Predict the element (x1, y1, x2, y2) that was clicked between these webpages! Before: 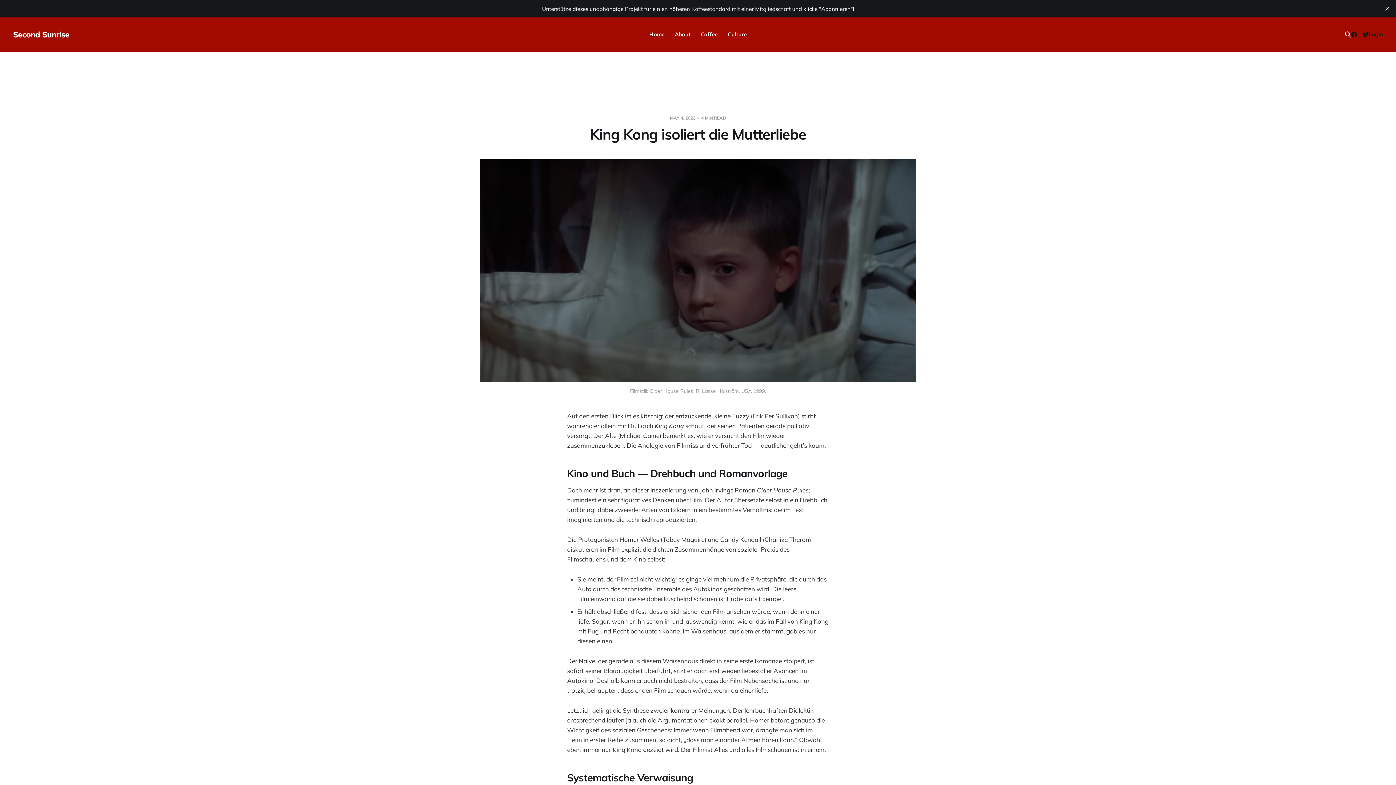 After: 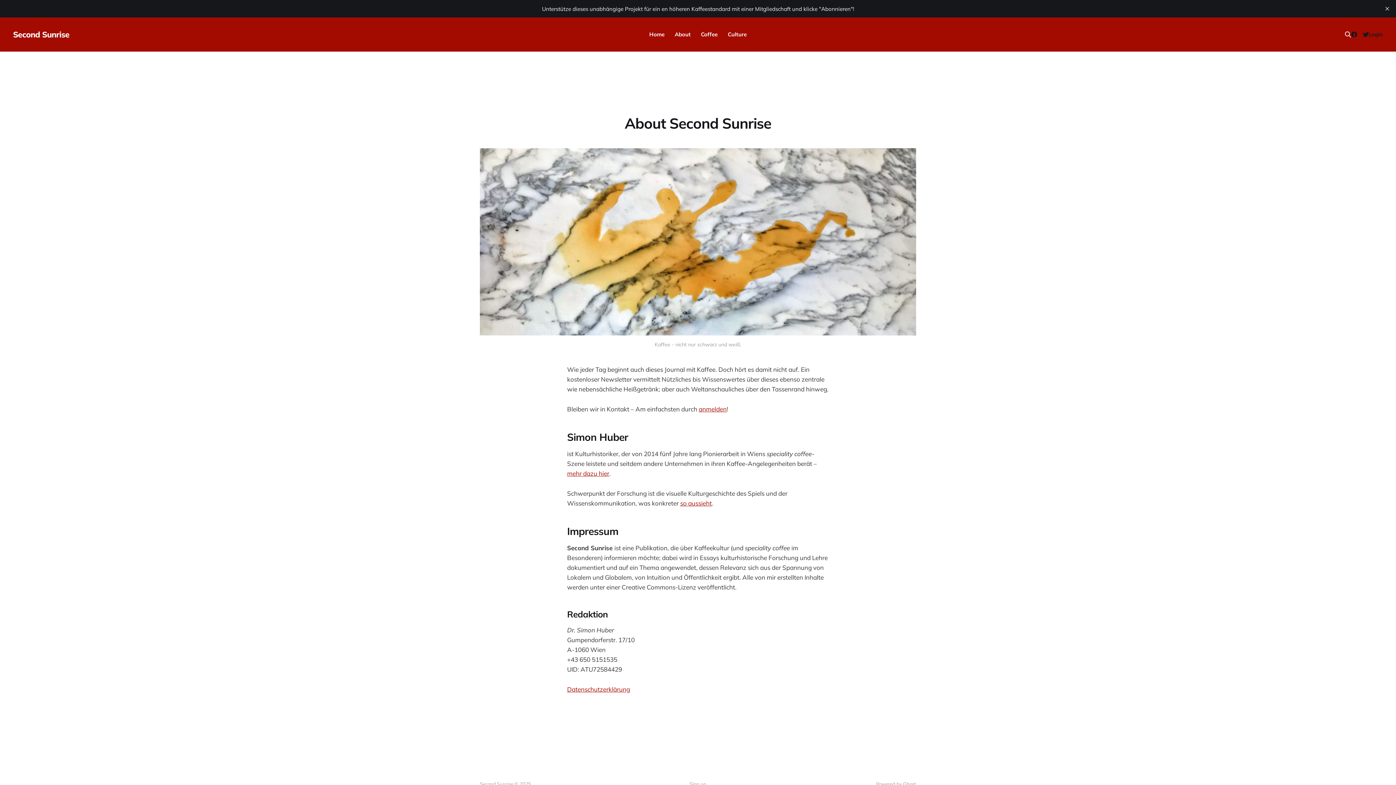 Action: label: About bbox: (674, 30, 690, 37)